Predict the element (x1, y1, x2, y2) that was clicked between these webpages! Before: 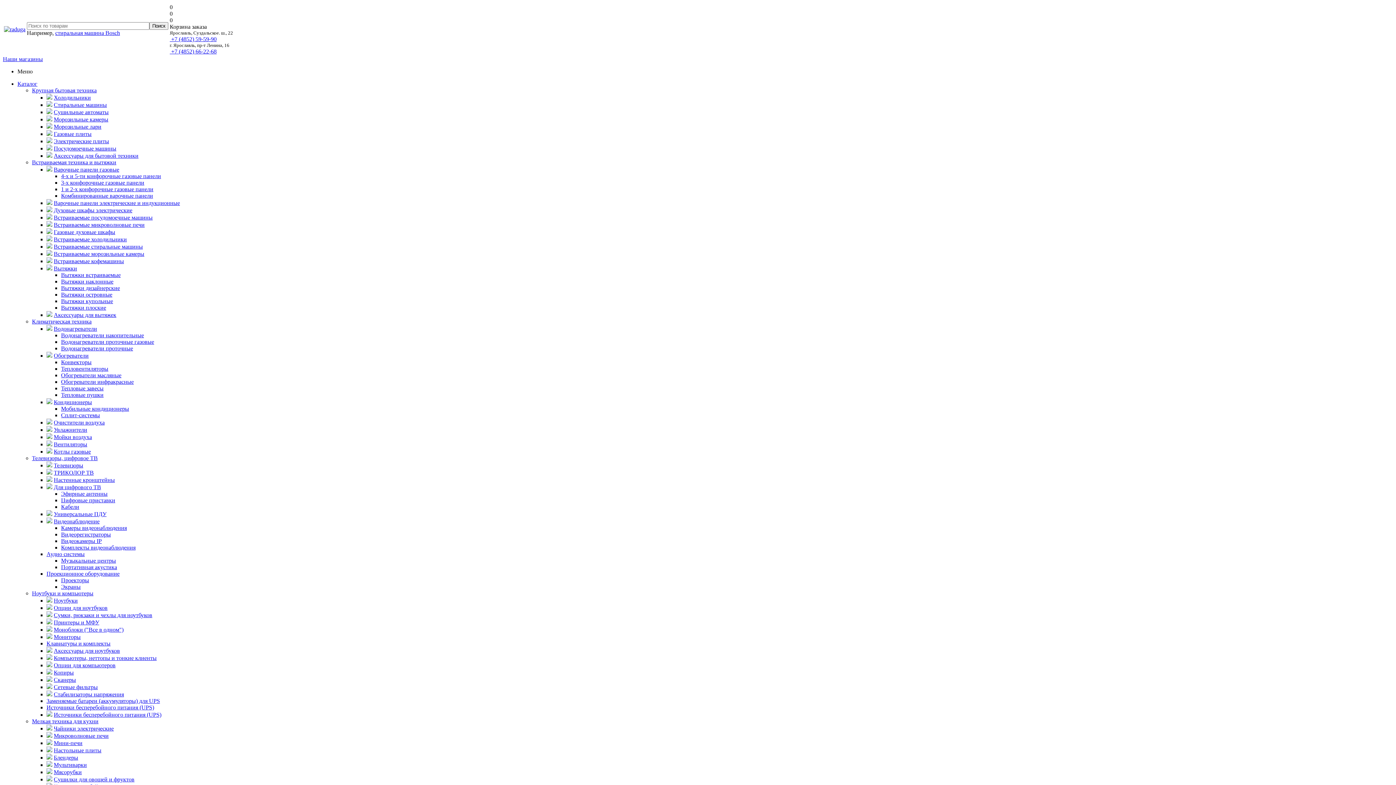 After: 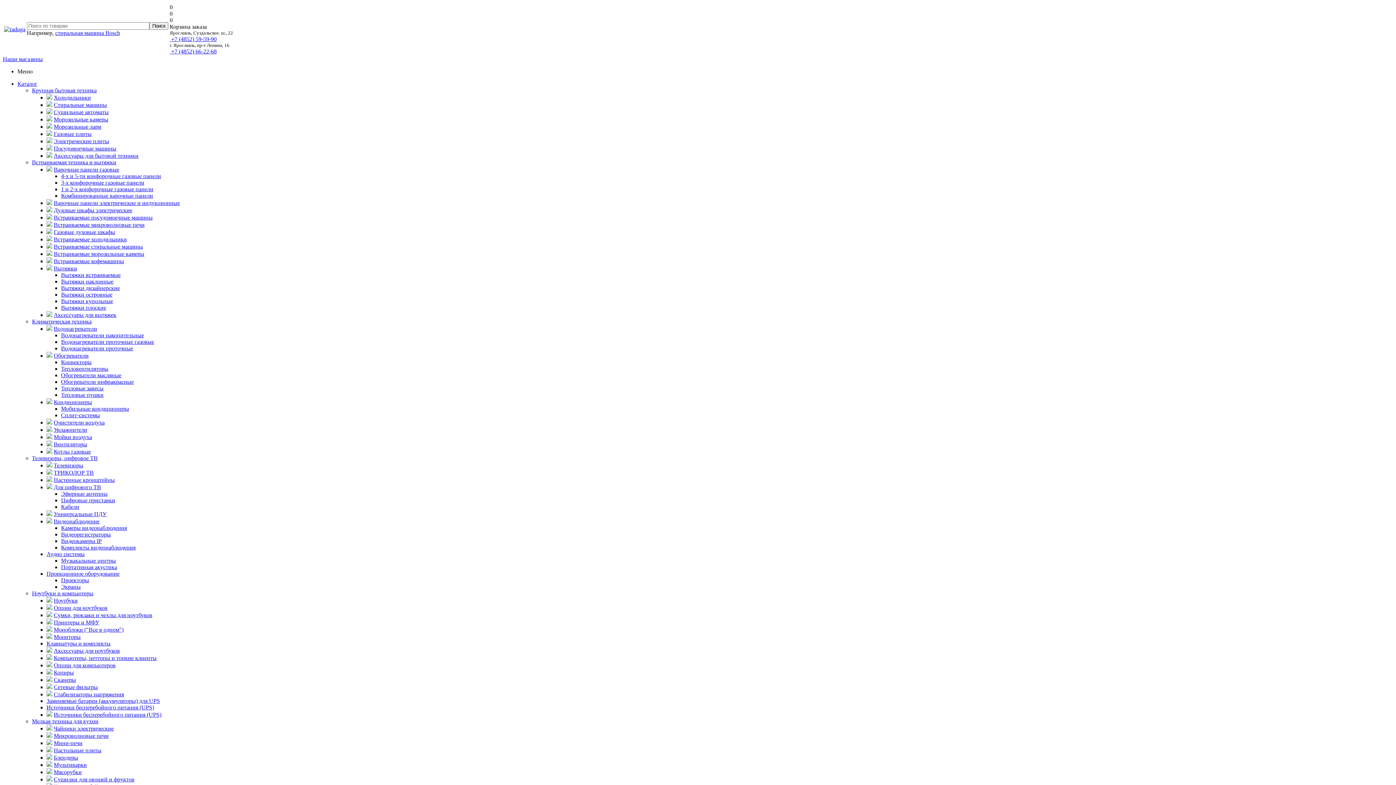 Action: bbox: (46, 116, 52, 122)